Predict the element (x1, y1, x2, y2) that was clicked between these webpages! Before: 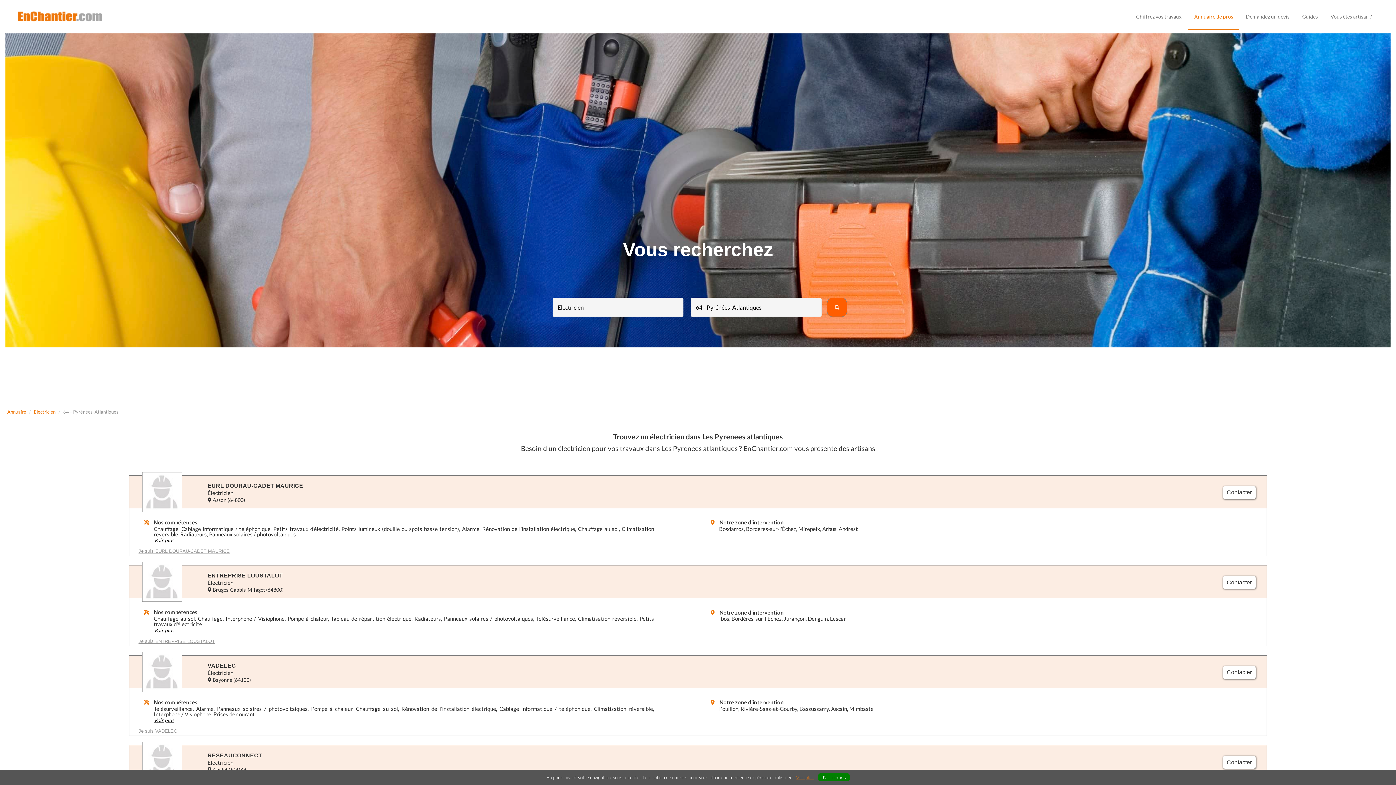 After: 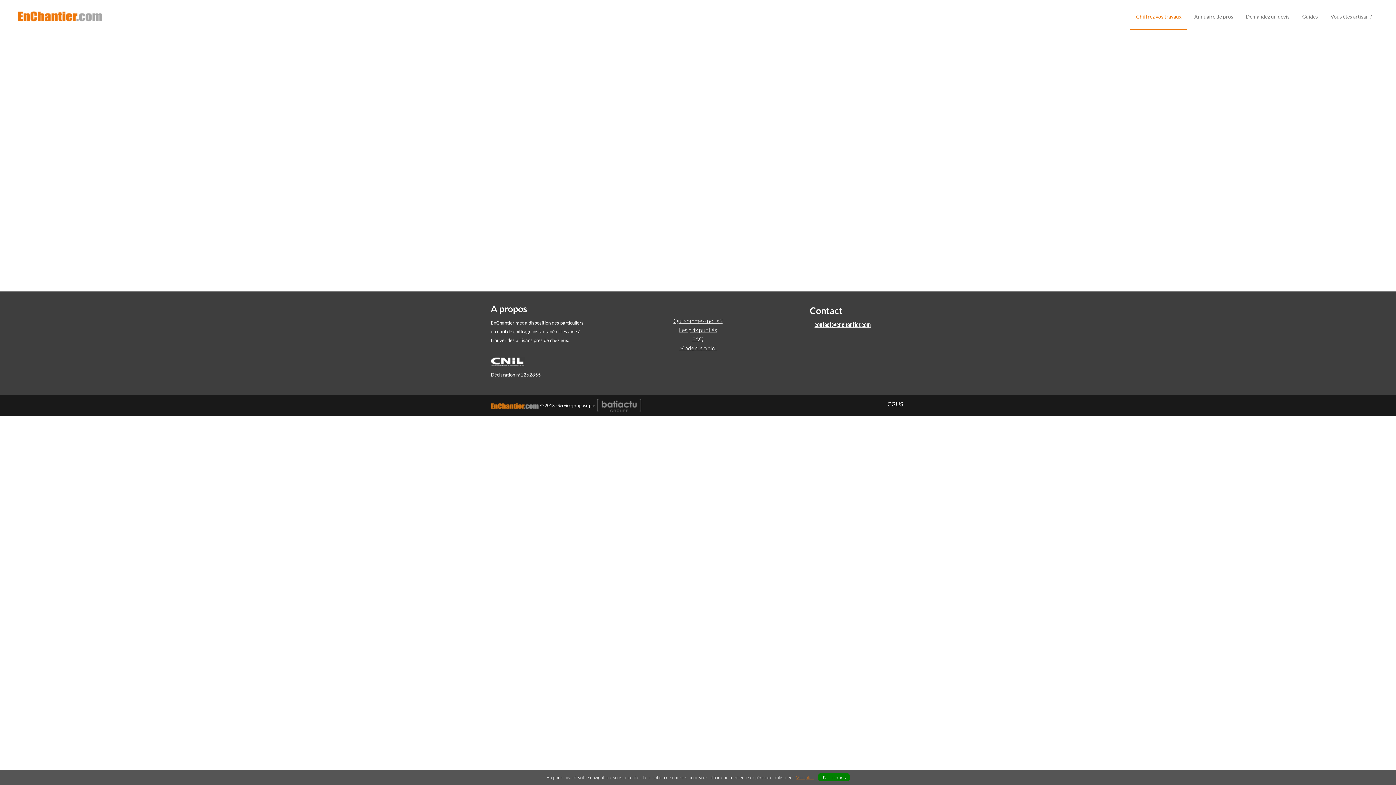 Action: label: Chiffrez vos travaux bbox: (1130, 3, 1187, 29)